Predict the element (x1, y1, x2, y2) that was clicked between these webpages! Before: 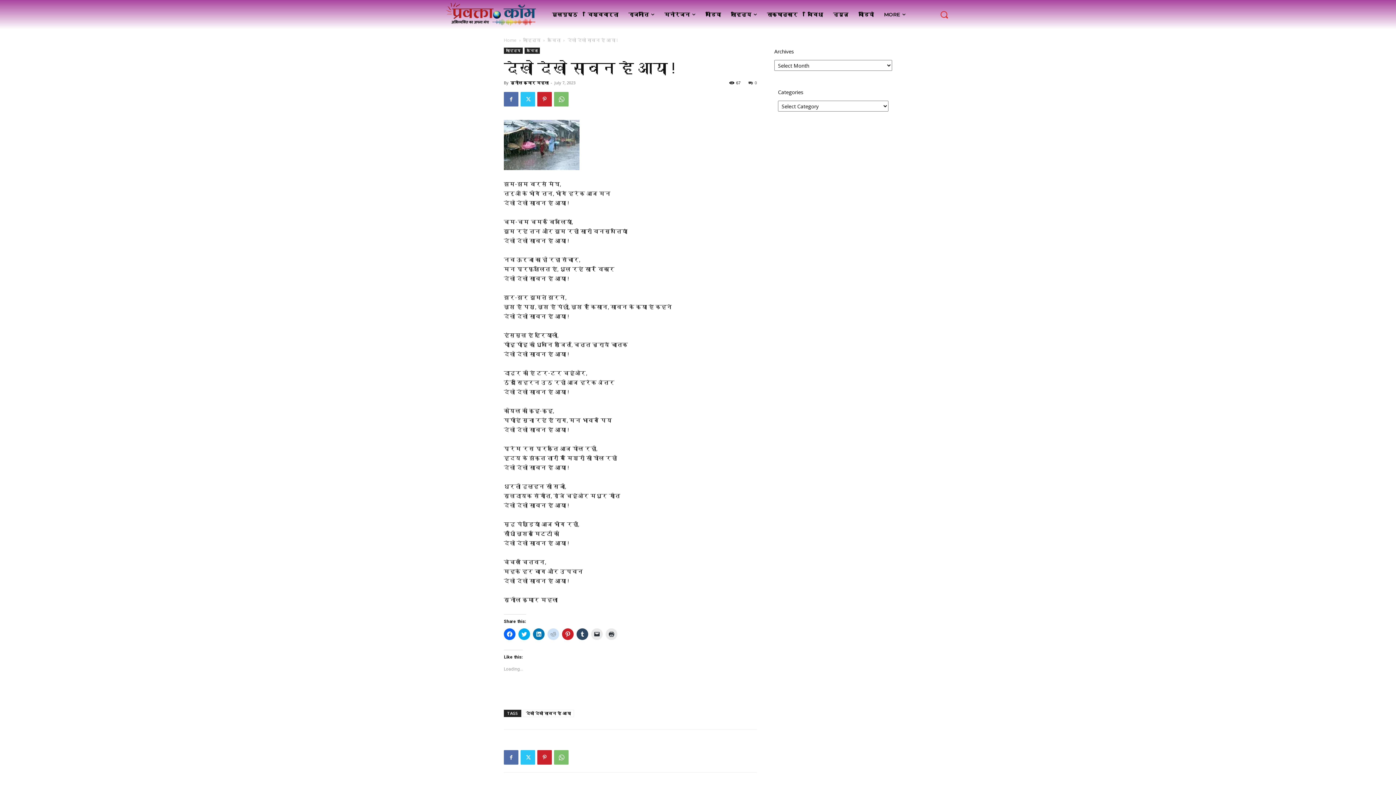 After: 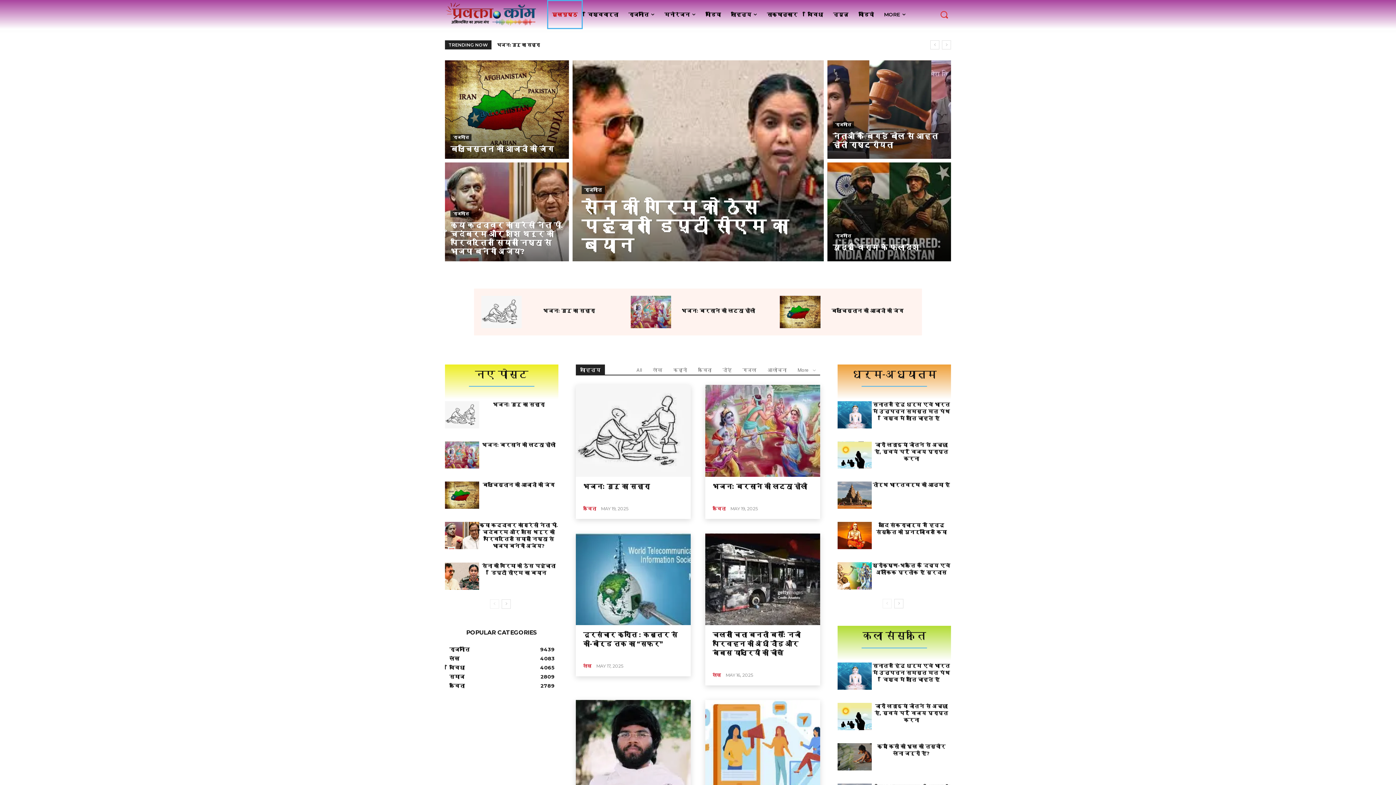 Action: bbox: (853, 0, 879, 29) label: वीडियो